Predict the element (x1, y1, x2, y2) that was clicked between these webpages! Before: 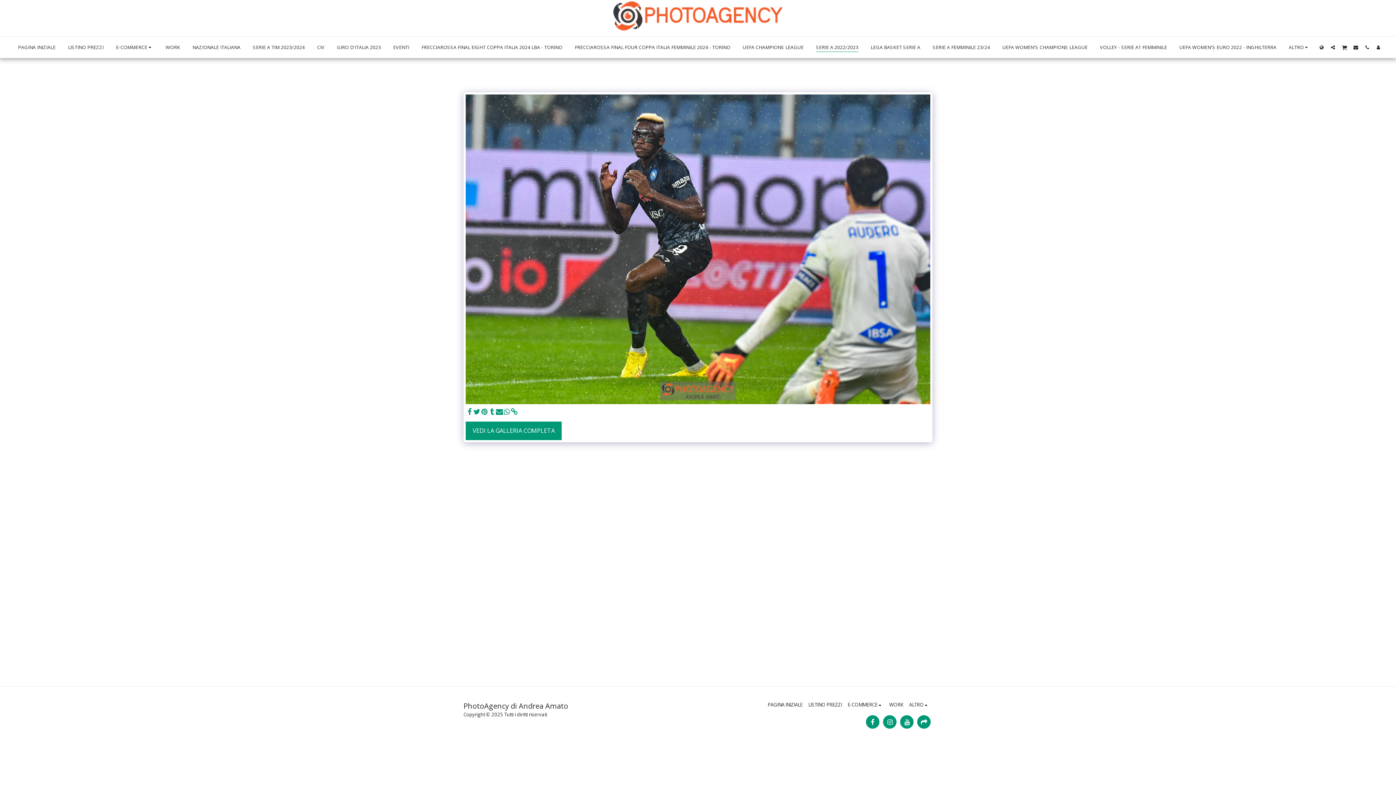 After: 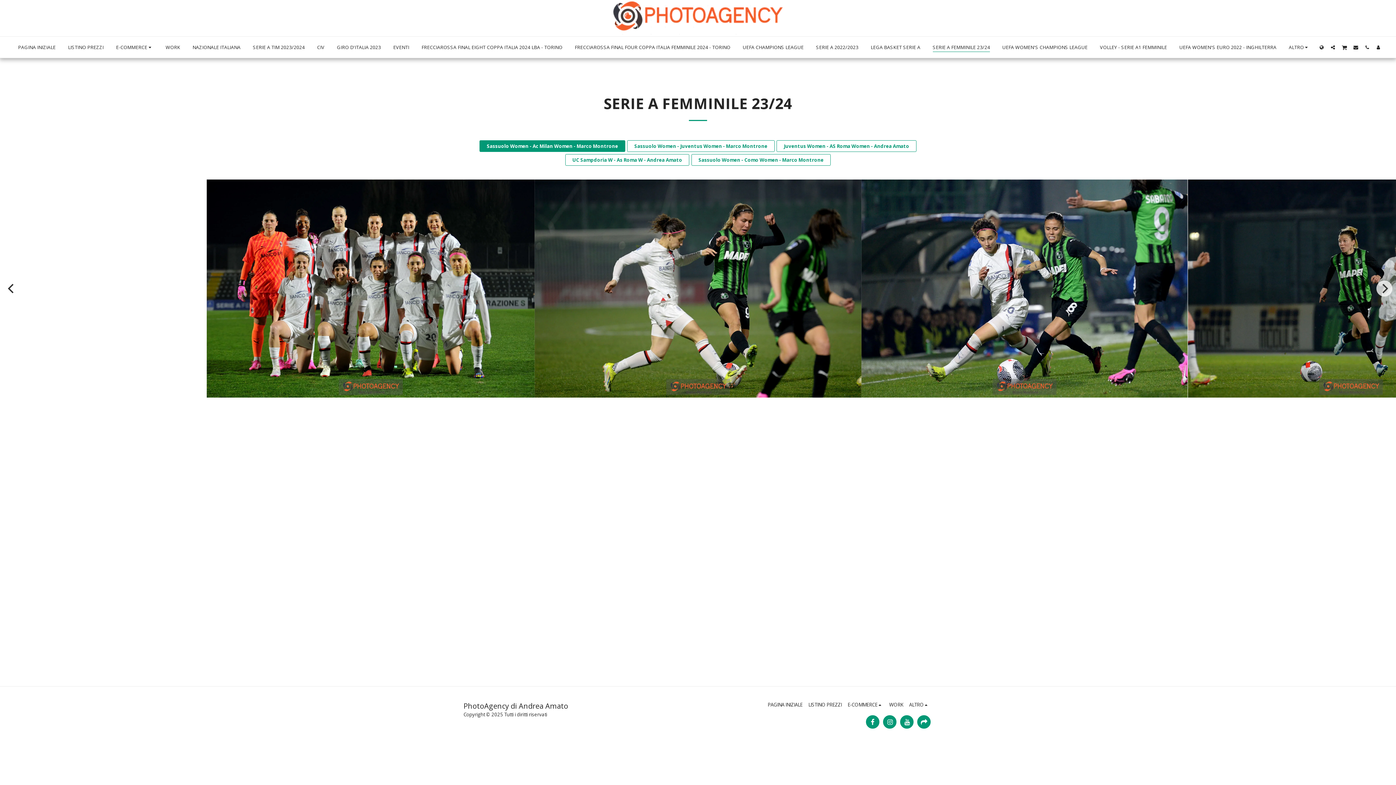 Action: bbox: (927, 42, 996, 52) label: SERIE A FEMMINILE 23/24